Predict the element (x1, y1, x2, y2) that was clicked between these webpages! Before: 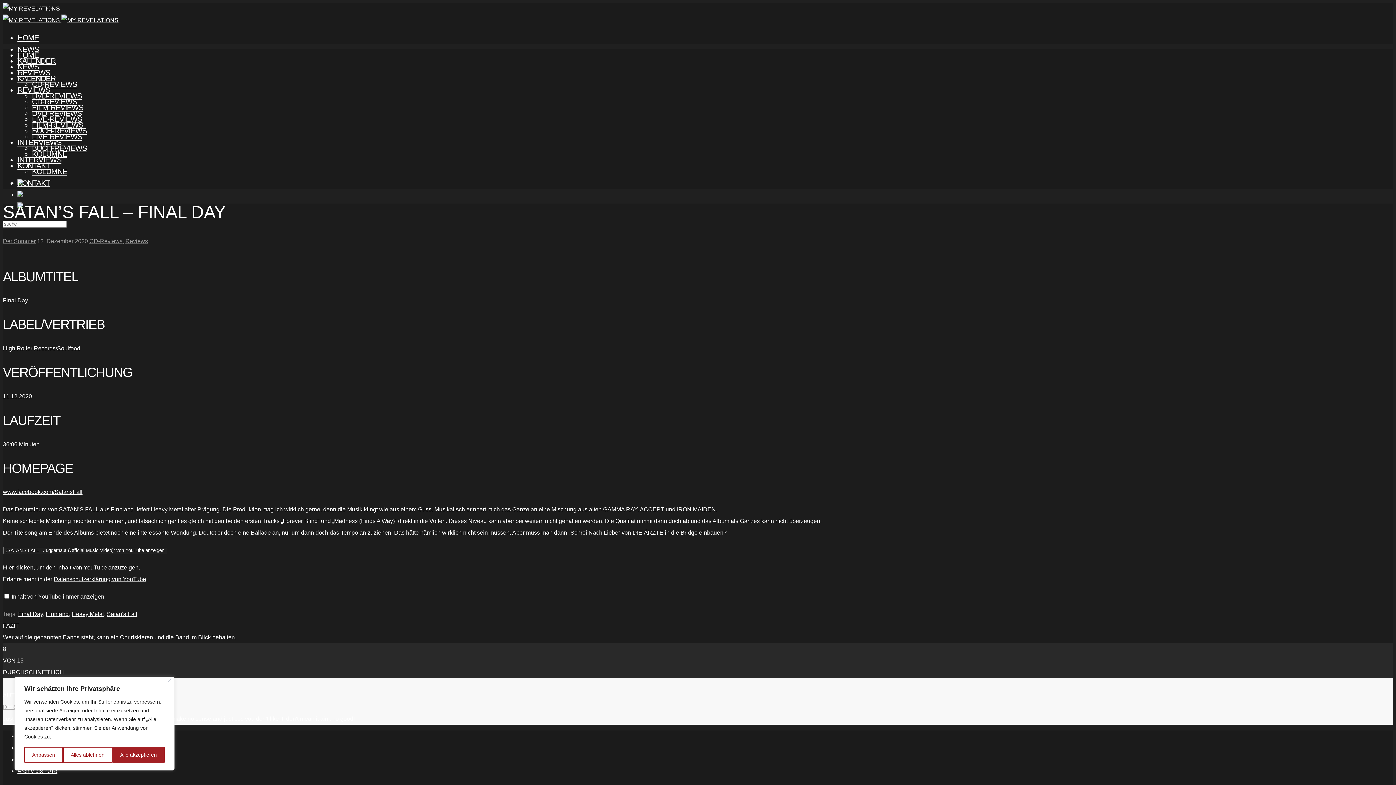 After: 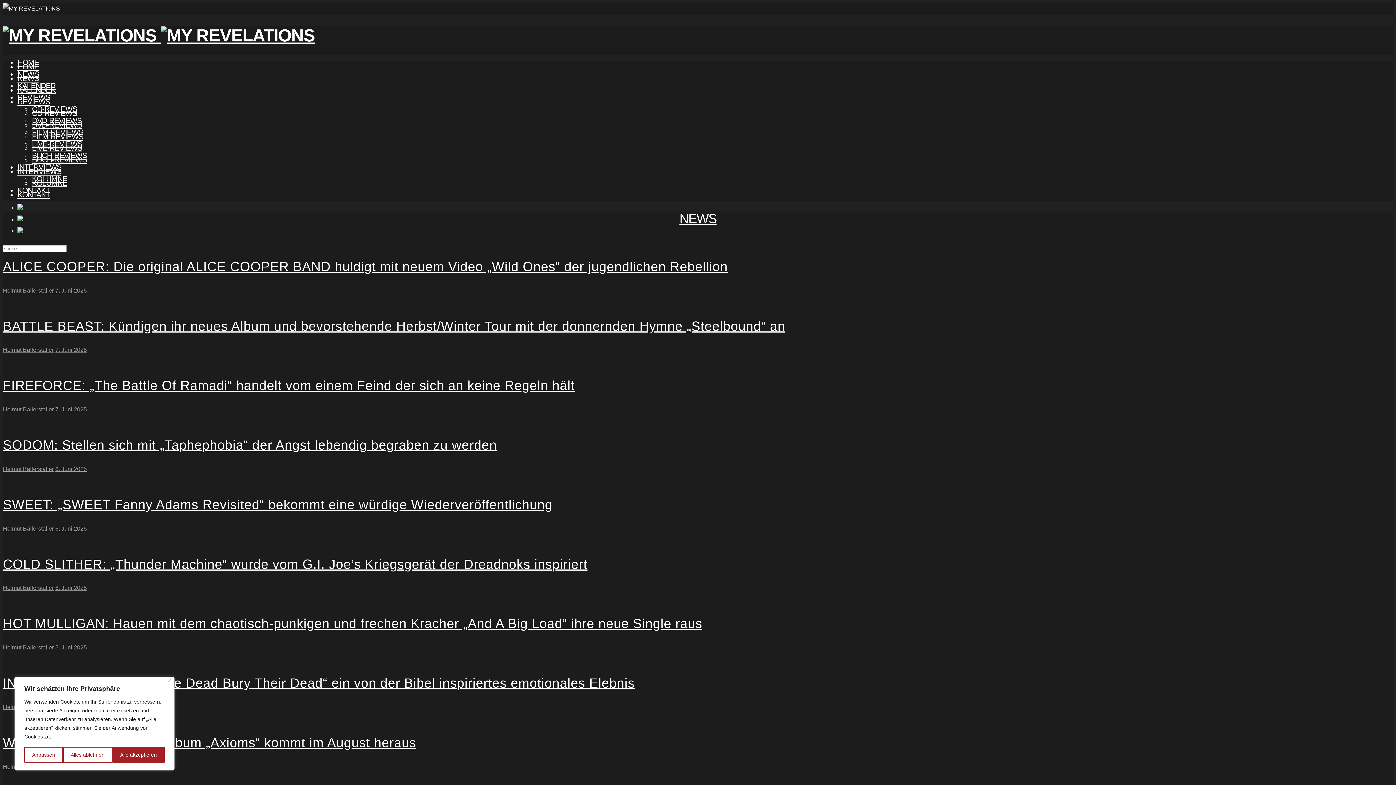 Action: label: HOME bbox: (17, 50, 38, 59)